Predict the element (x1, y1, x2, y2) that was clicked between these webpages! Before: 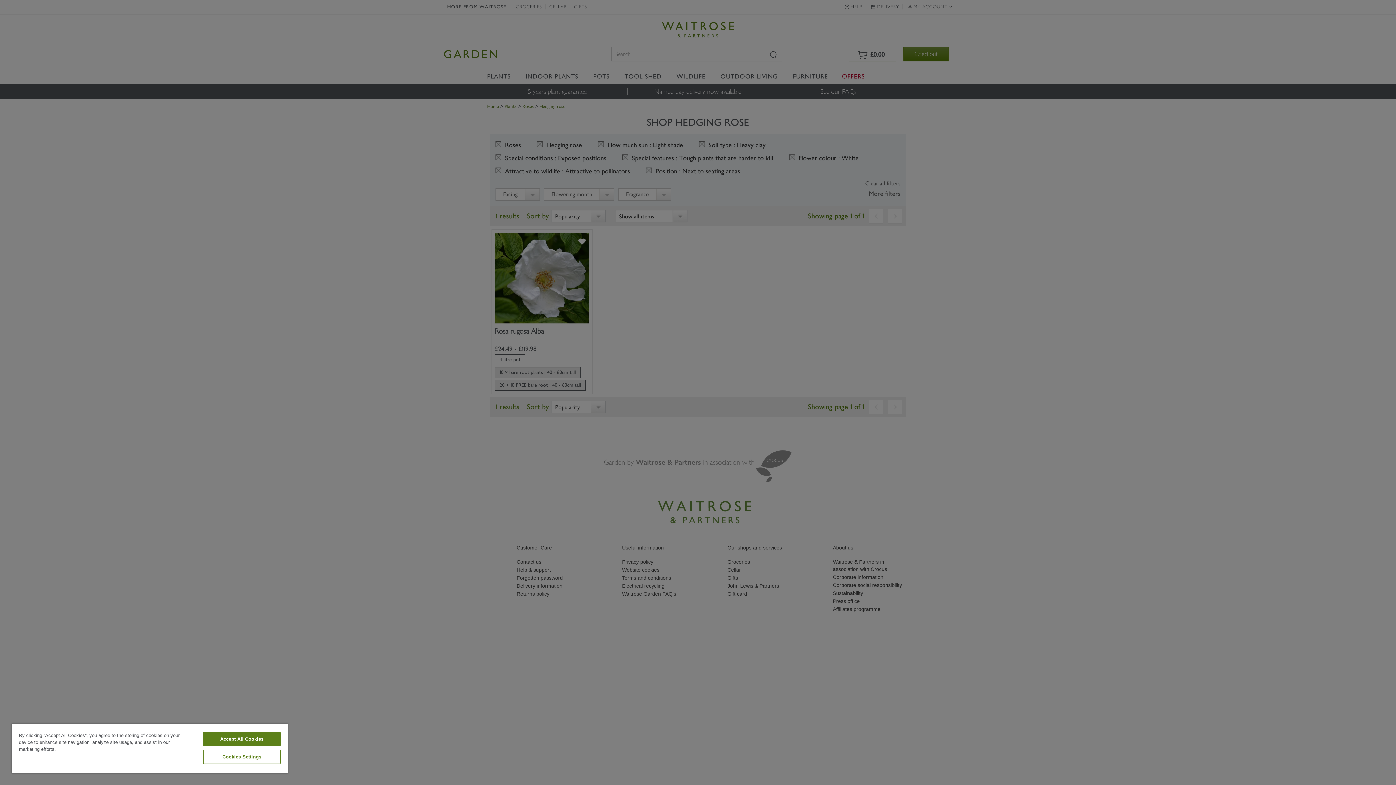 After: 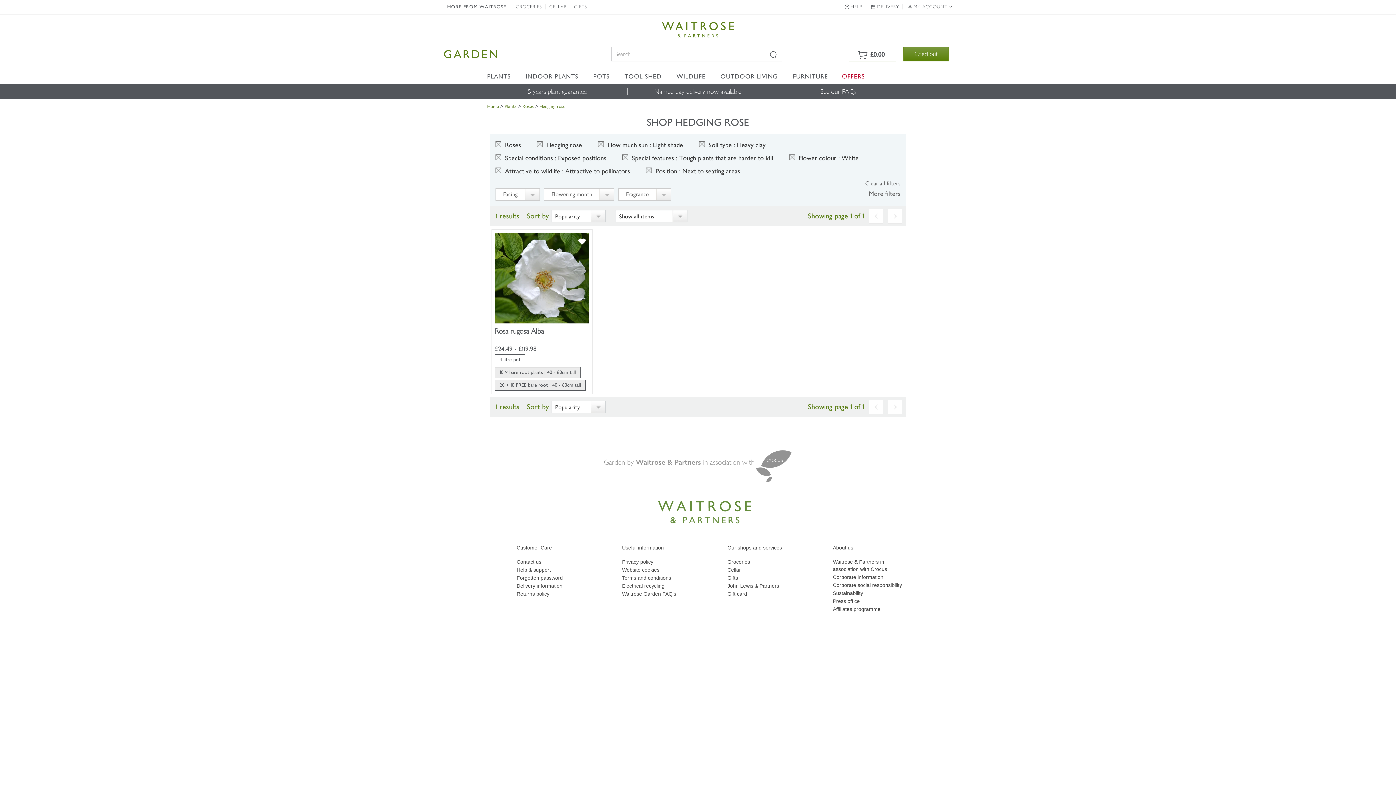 Action: bbox: (203, 732, 280, 746) label: Accept All Cookies